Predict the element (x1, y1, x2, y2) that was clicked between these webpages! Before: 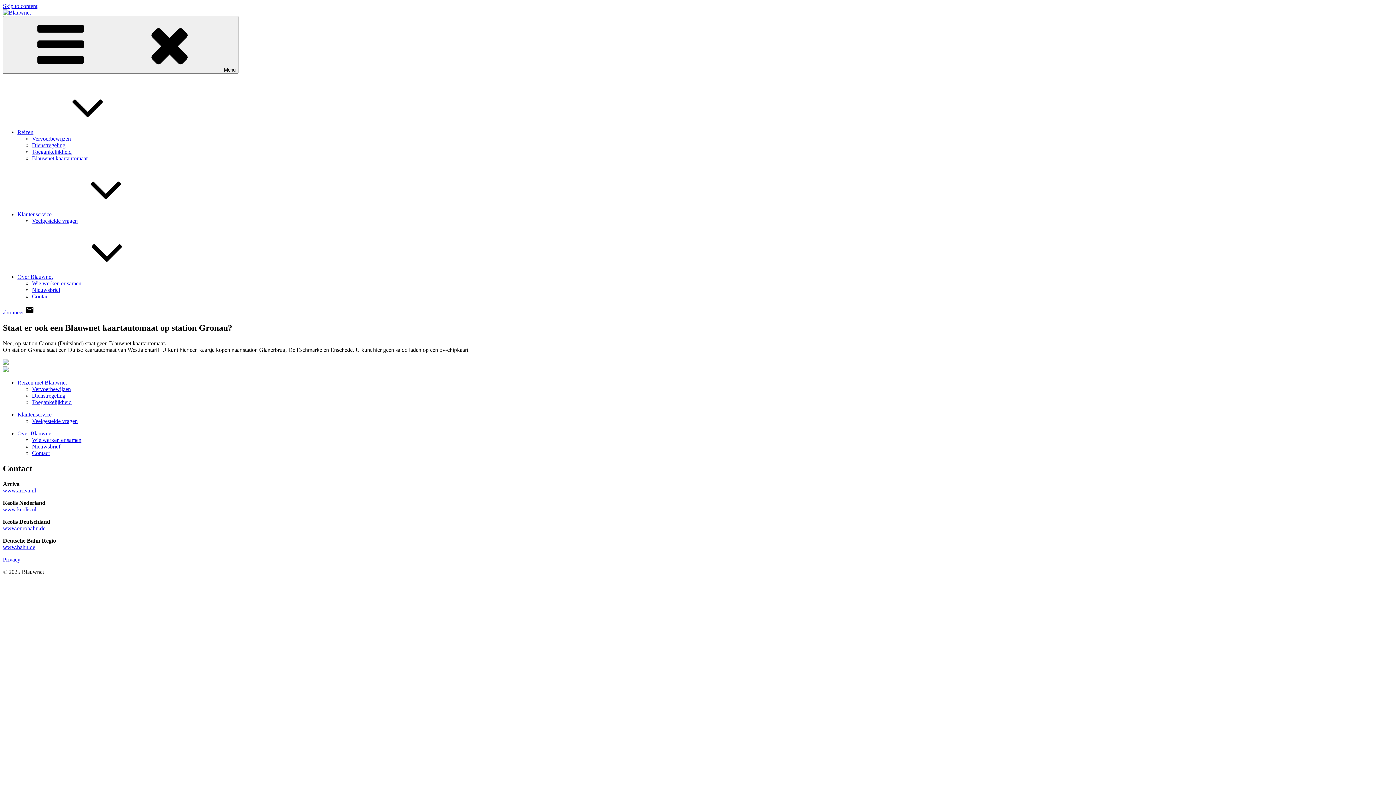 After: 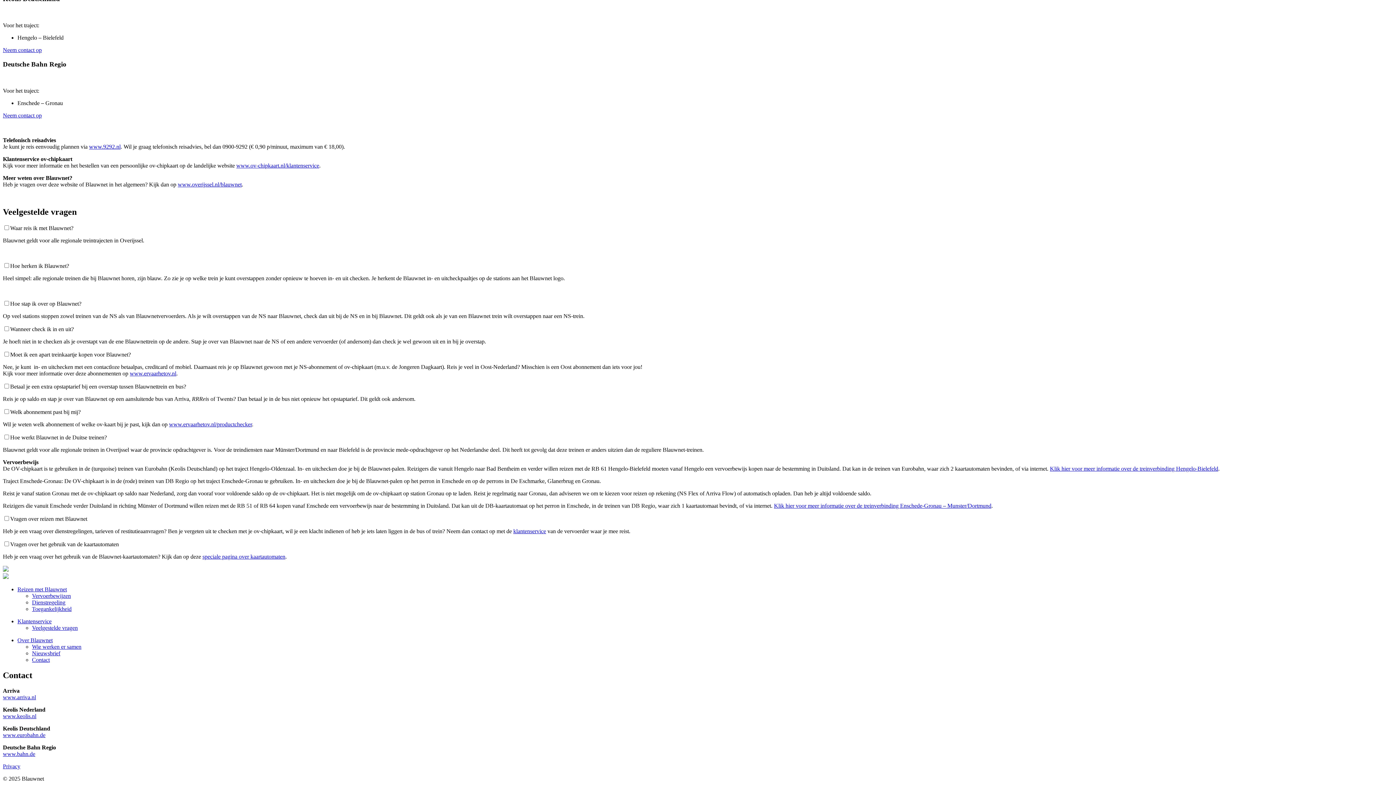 Action: label: Veelgestelde vragen bbox: (32, 418, 77, 424)